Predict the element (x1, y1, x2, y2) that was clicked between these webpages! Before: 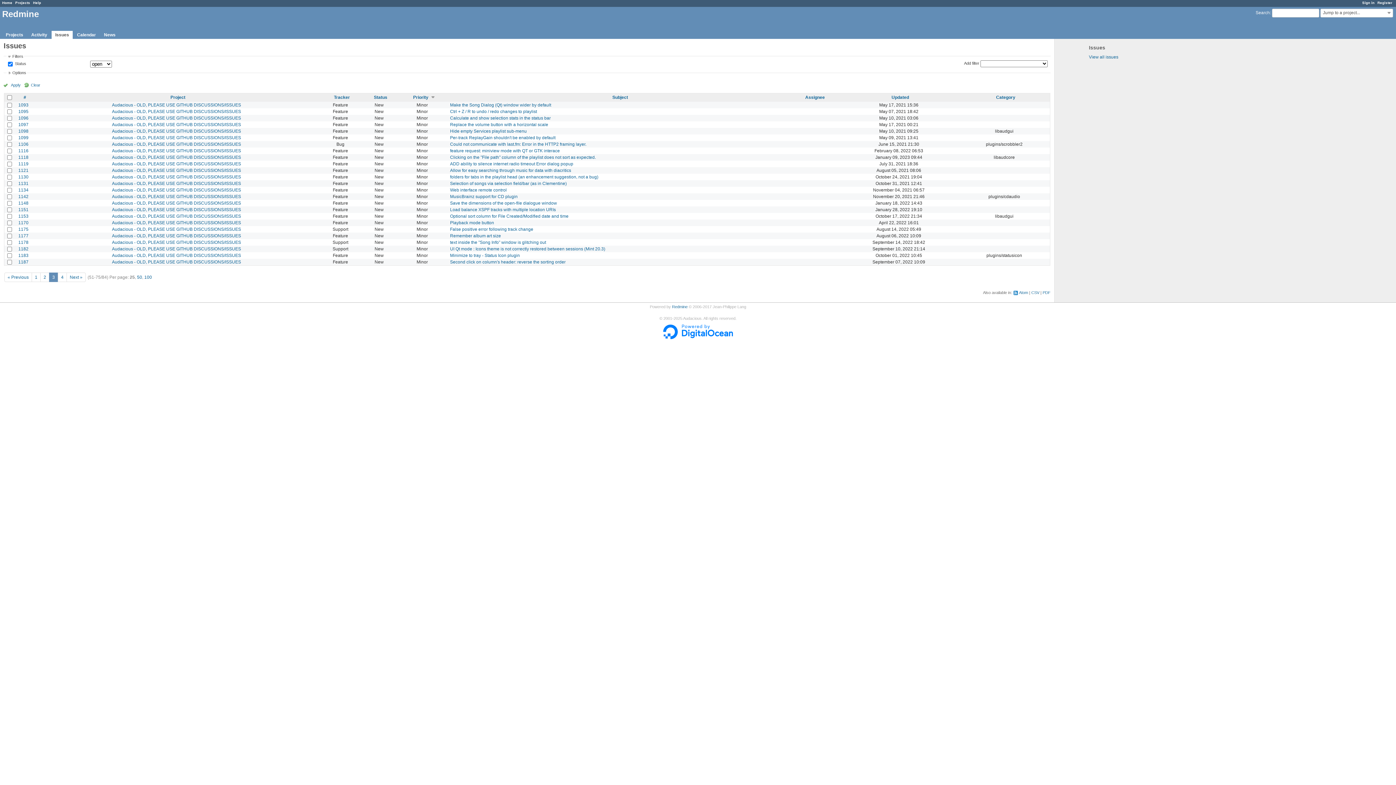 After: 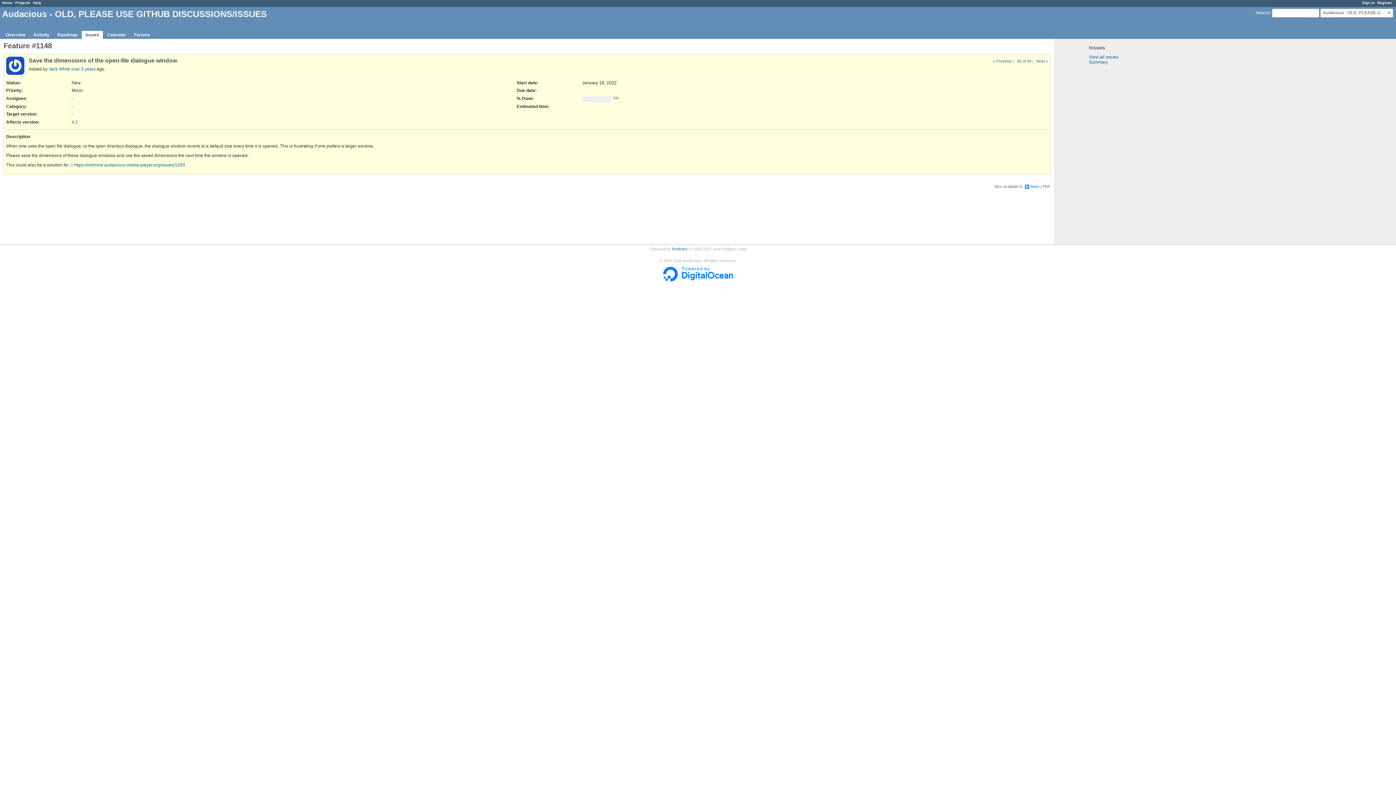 Action: label: Save the dimensions of the open-file dialogue window bbox: (450, 200, 557, 205)